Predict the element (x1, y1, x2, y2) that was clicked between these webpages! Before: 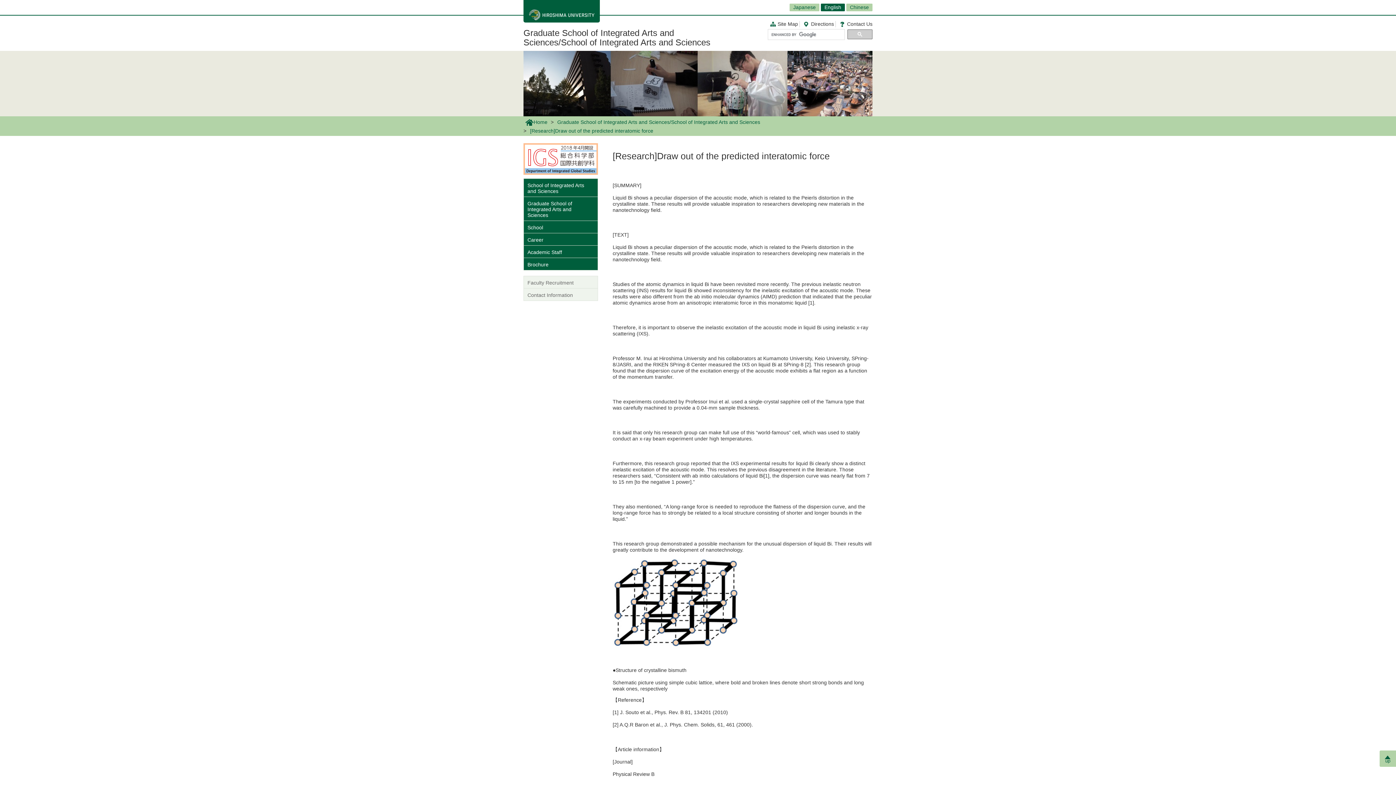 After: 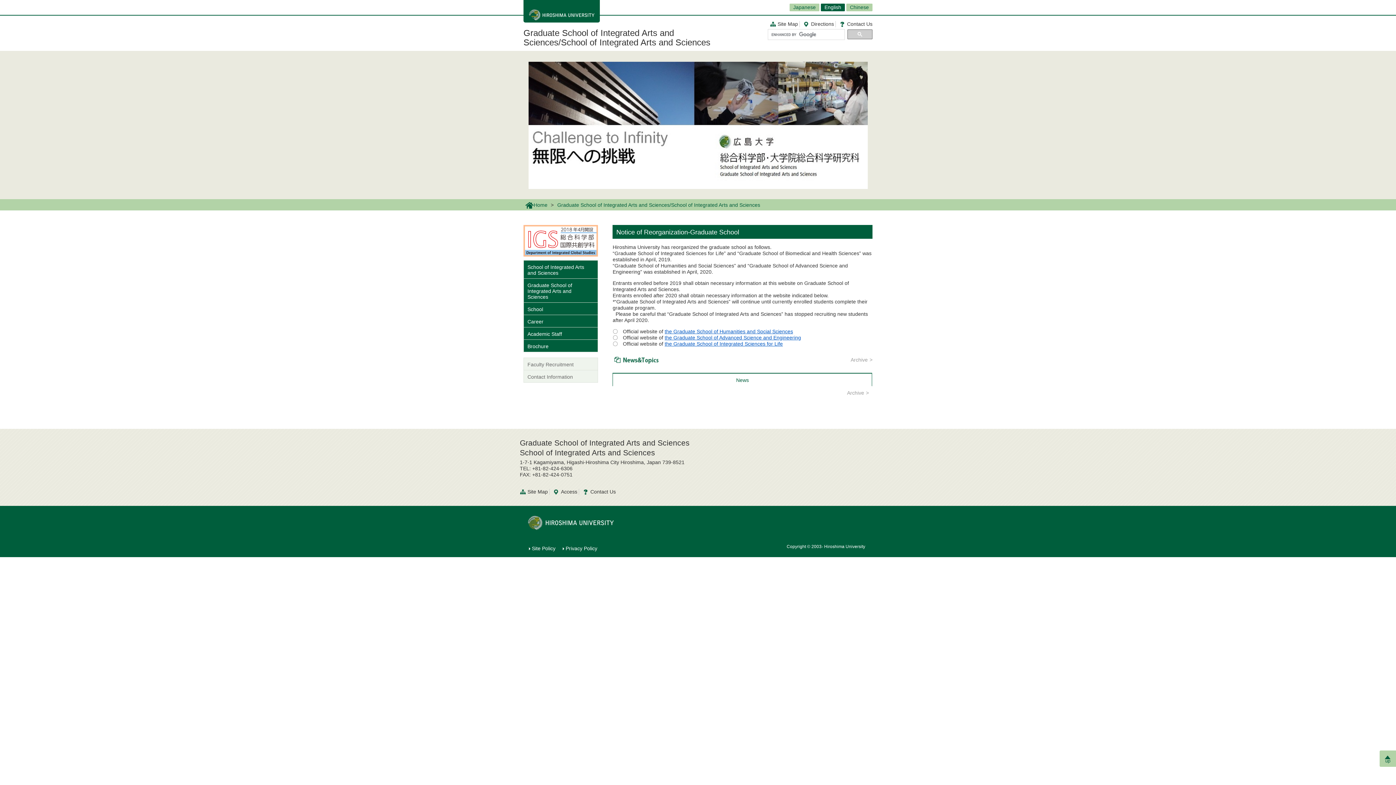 Action: label: Graduate School of Integrated Arts and Sciences/School of Integrated Arts and Sciences bbox: (555, 118, 762, 126)